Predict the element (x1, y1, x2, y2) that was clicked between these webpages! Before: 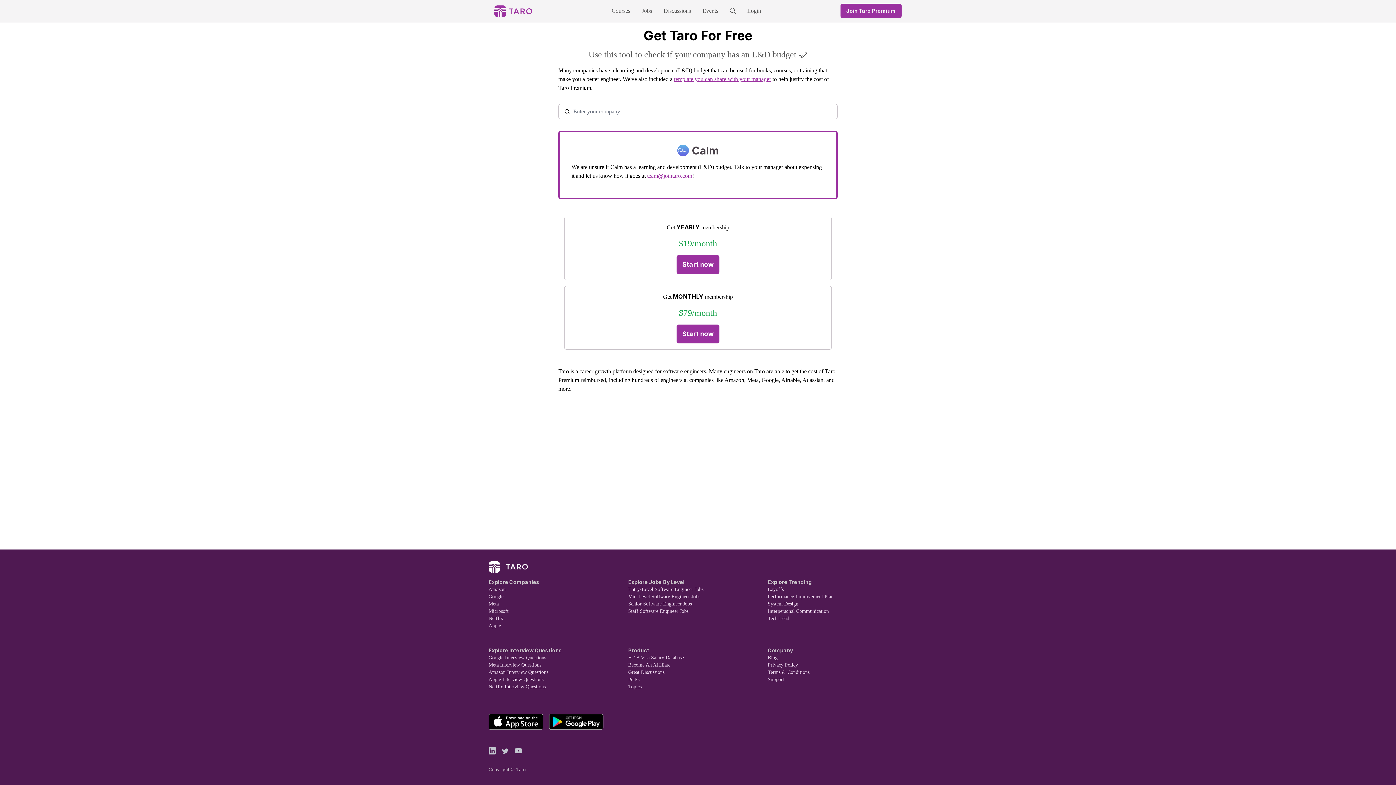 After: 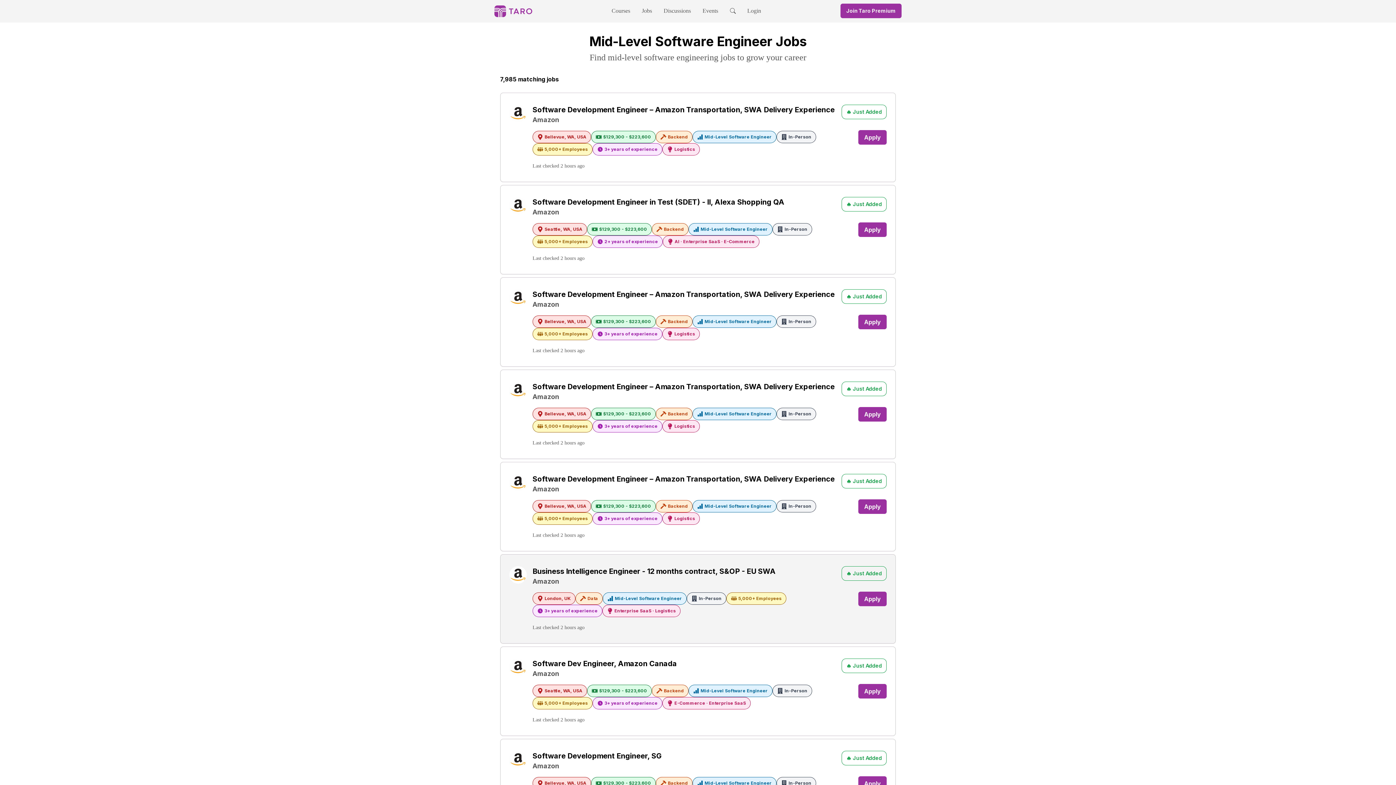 Action: bbox: (628, 593, 768, 600) label: Mid-Level Software Engineer Jobs